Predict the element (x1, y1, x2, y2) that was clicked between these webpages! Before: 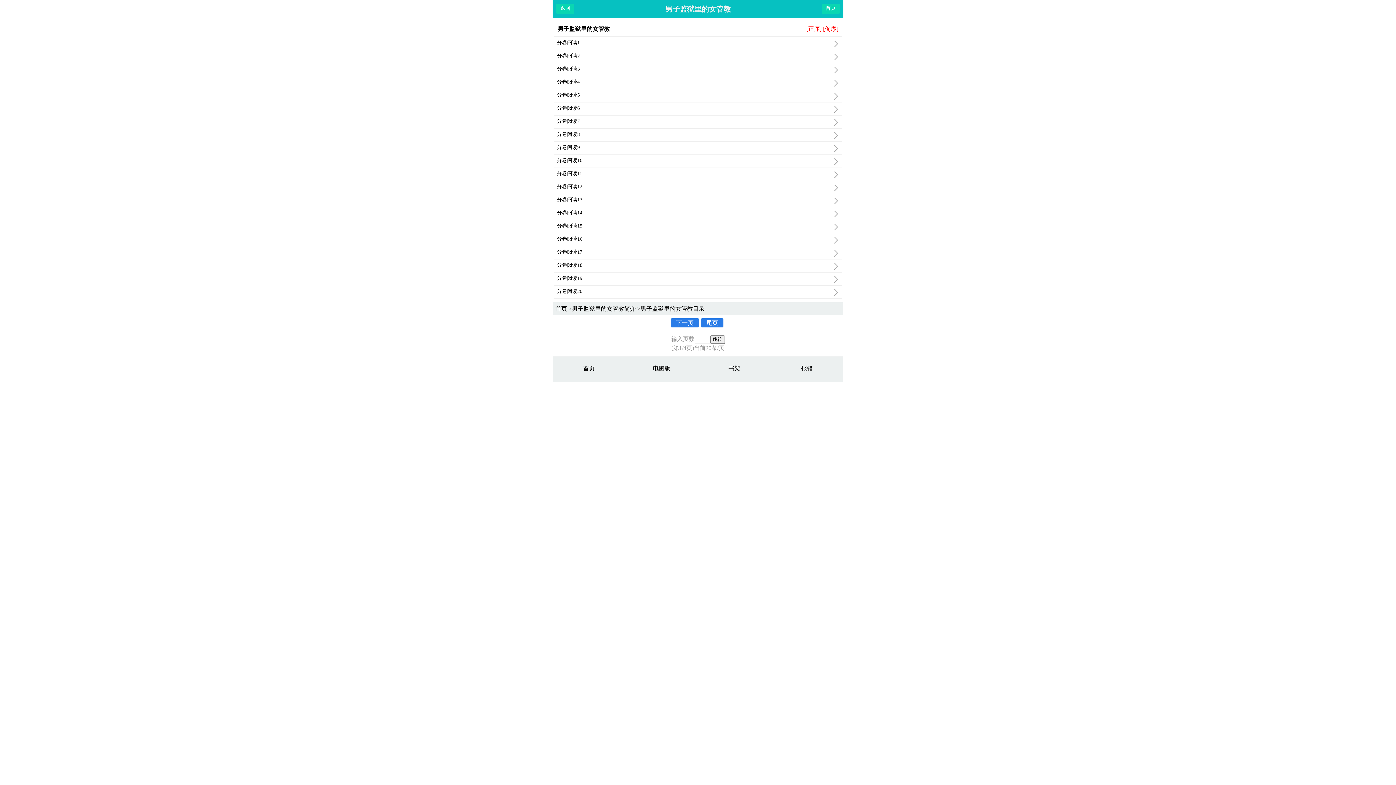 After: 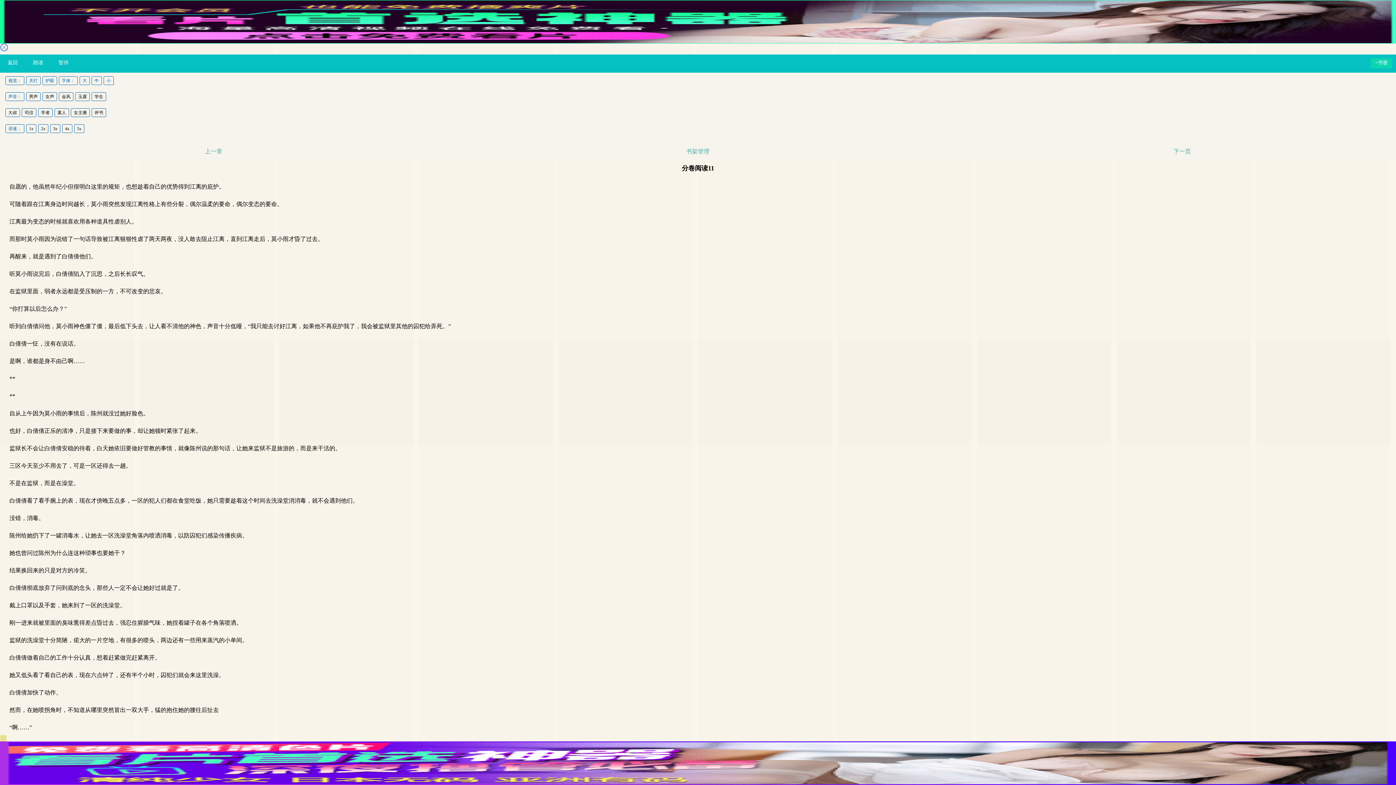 Action: label: 分卷阅读11 bbox: (554, 169, 842, 178)